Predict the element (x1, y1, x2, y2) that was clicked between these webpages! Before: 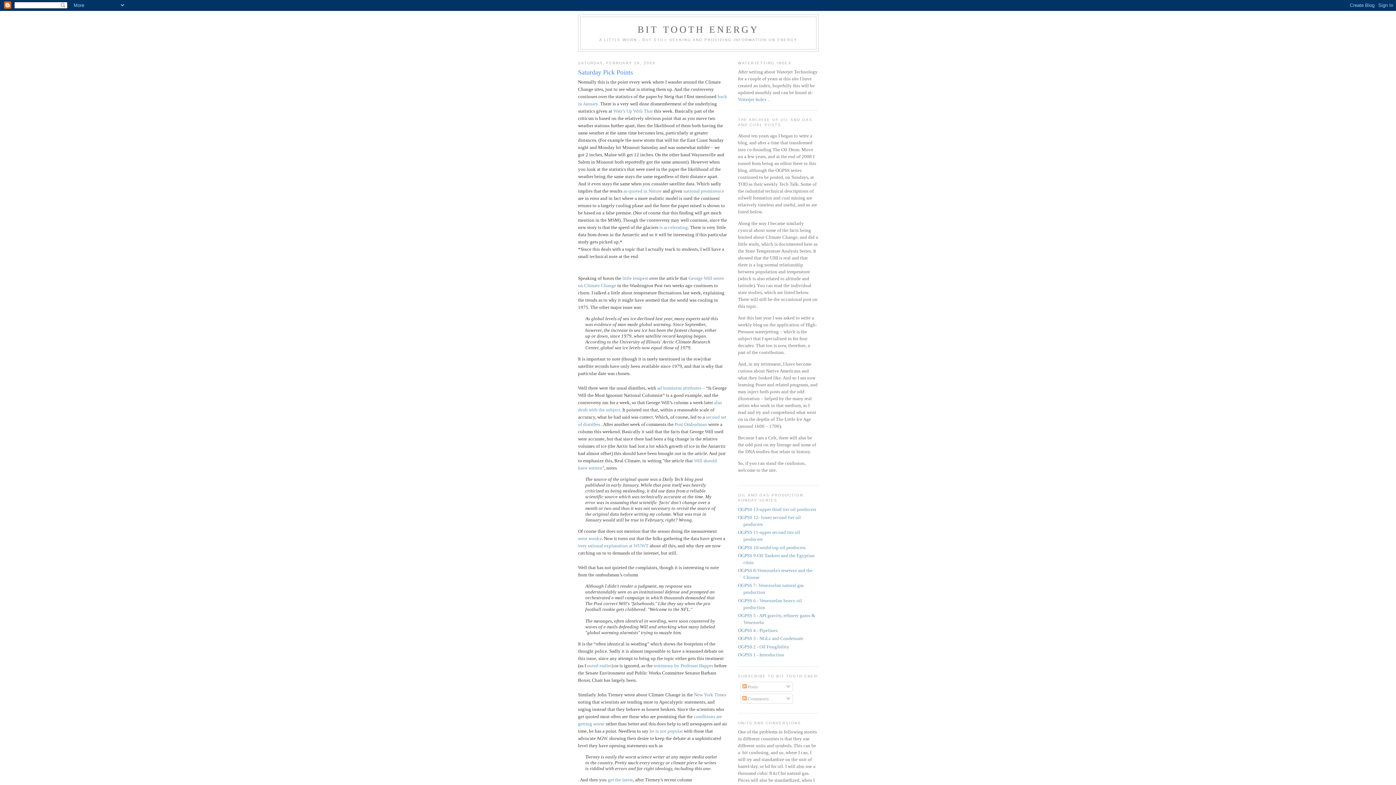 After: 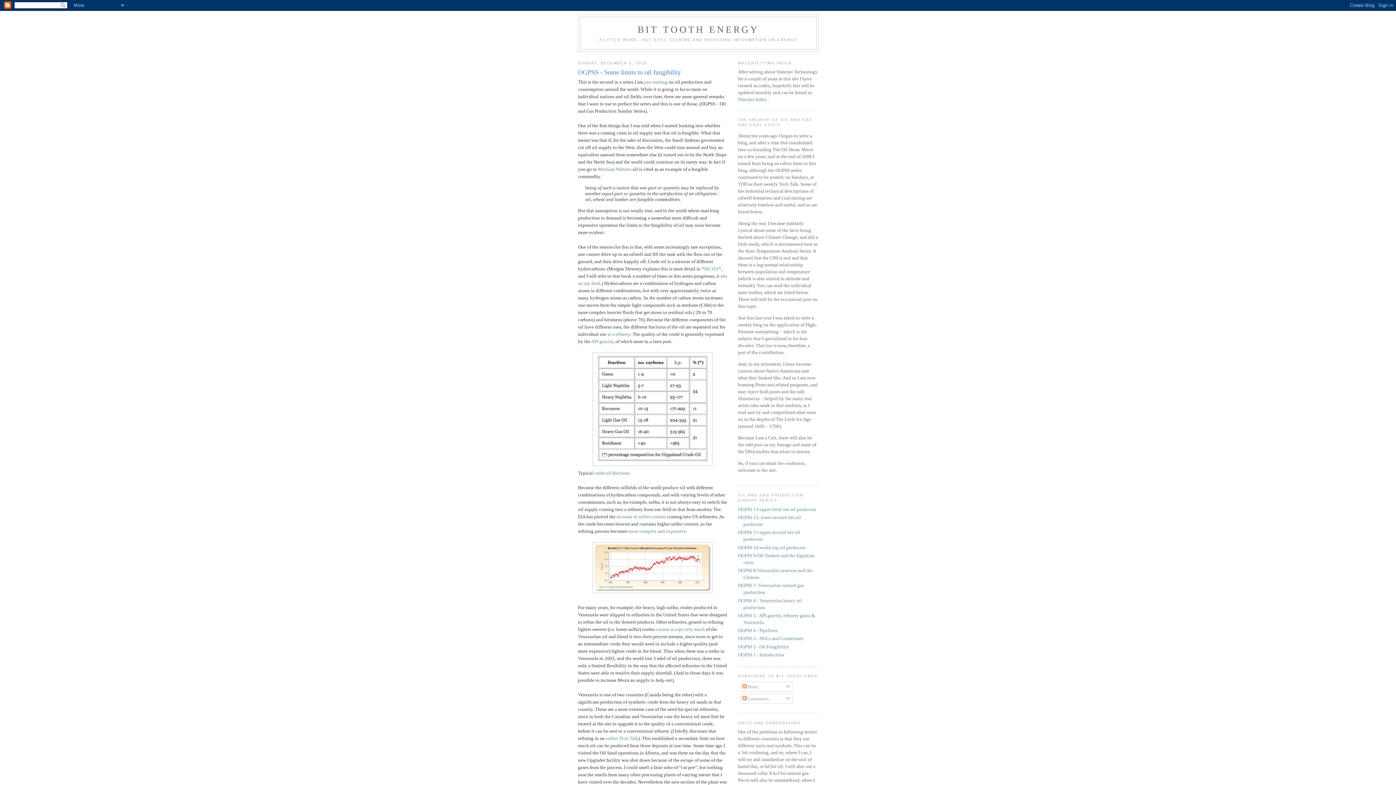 Action: label: OGPSS 2 - Oil Fungibility bbox: (738, 644, 789, 649)